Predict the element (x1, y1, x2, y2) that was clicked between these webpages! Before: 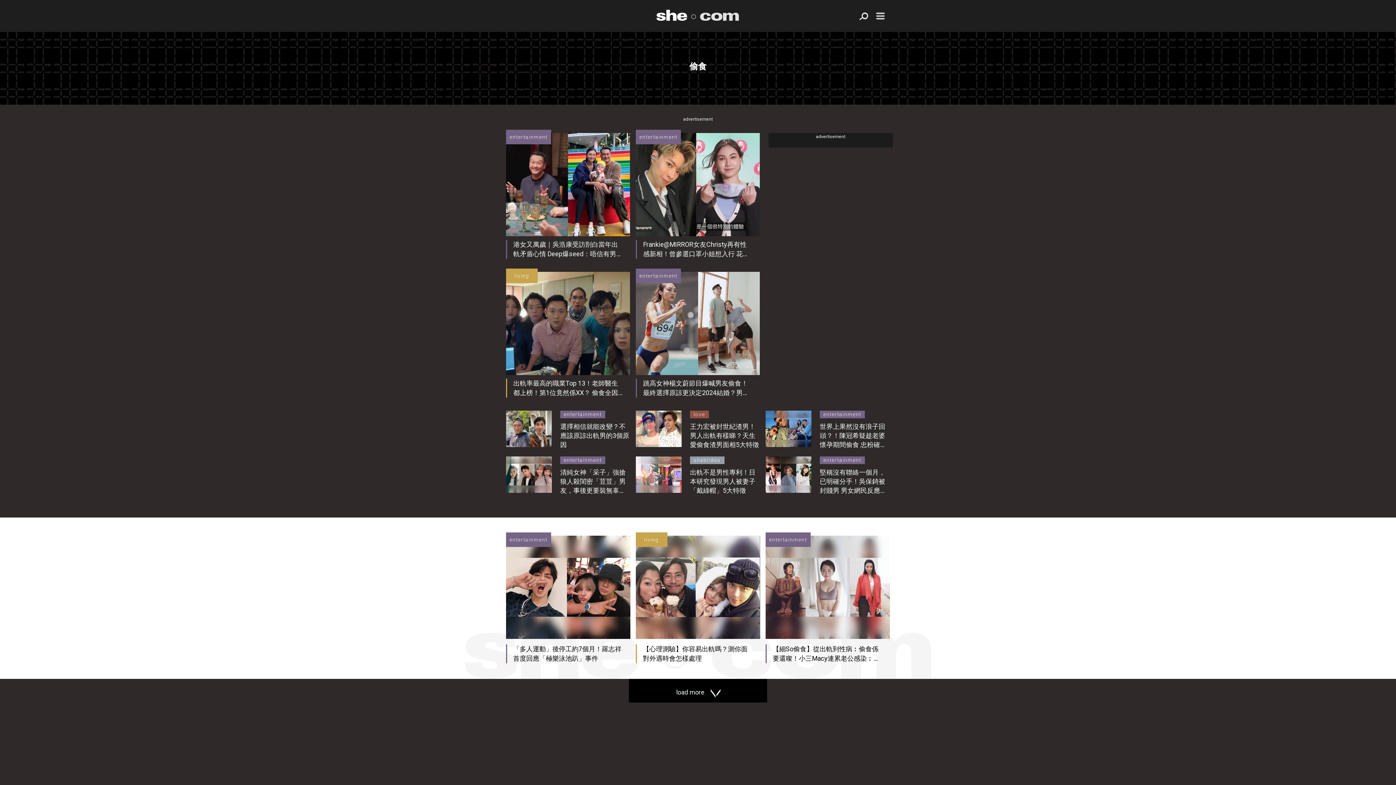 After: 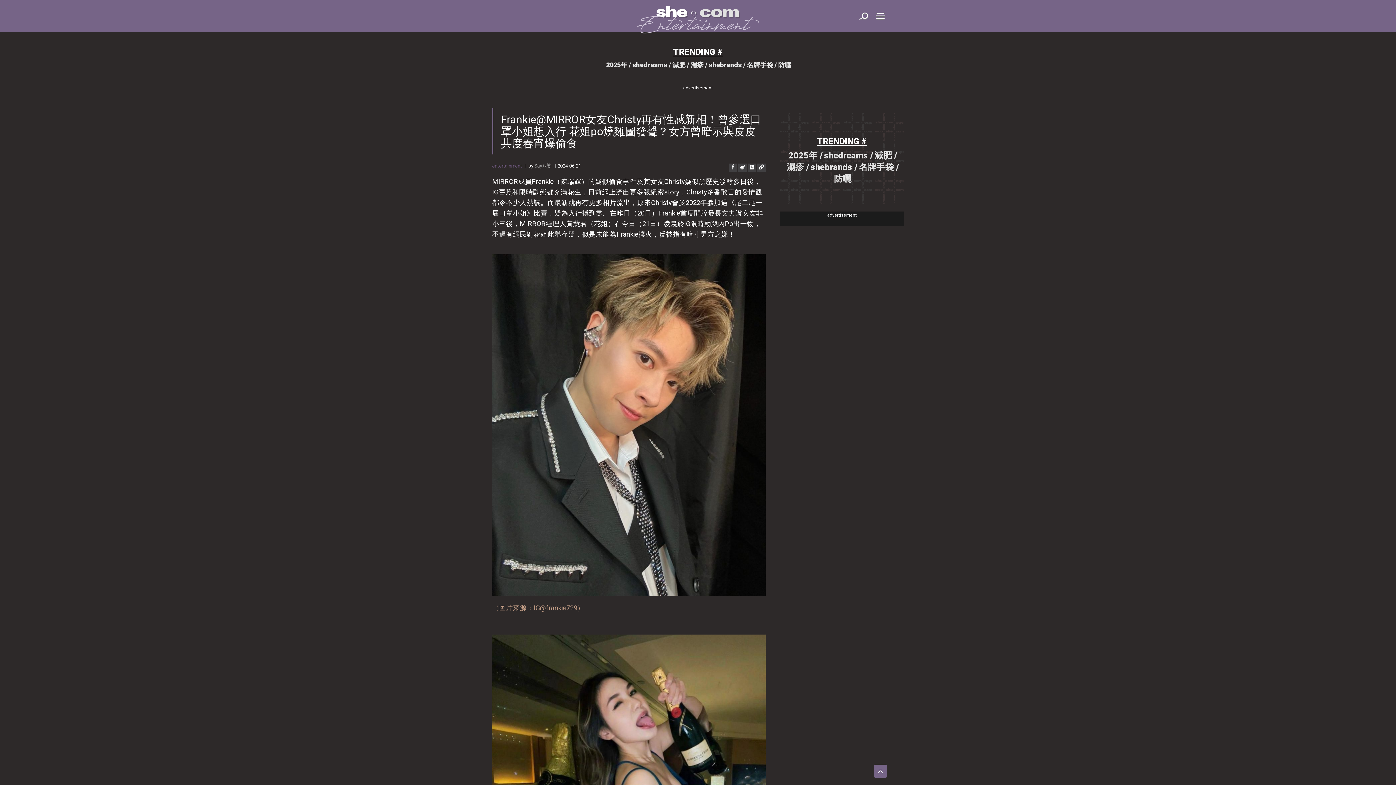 Action: bbox: (636, 133, 760, 236)